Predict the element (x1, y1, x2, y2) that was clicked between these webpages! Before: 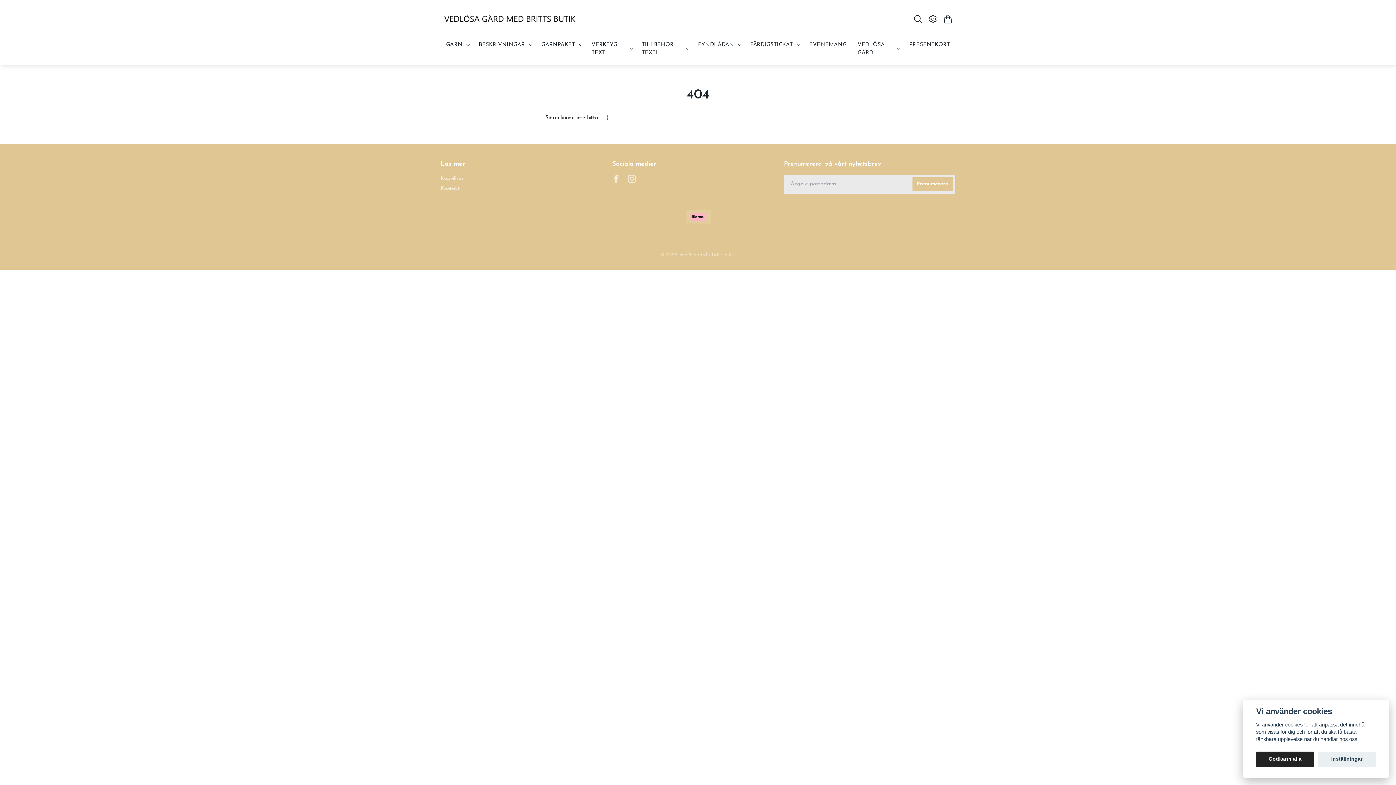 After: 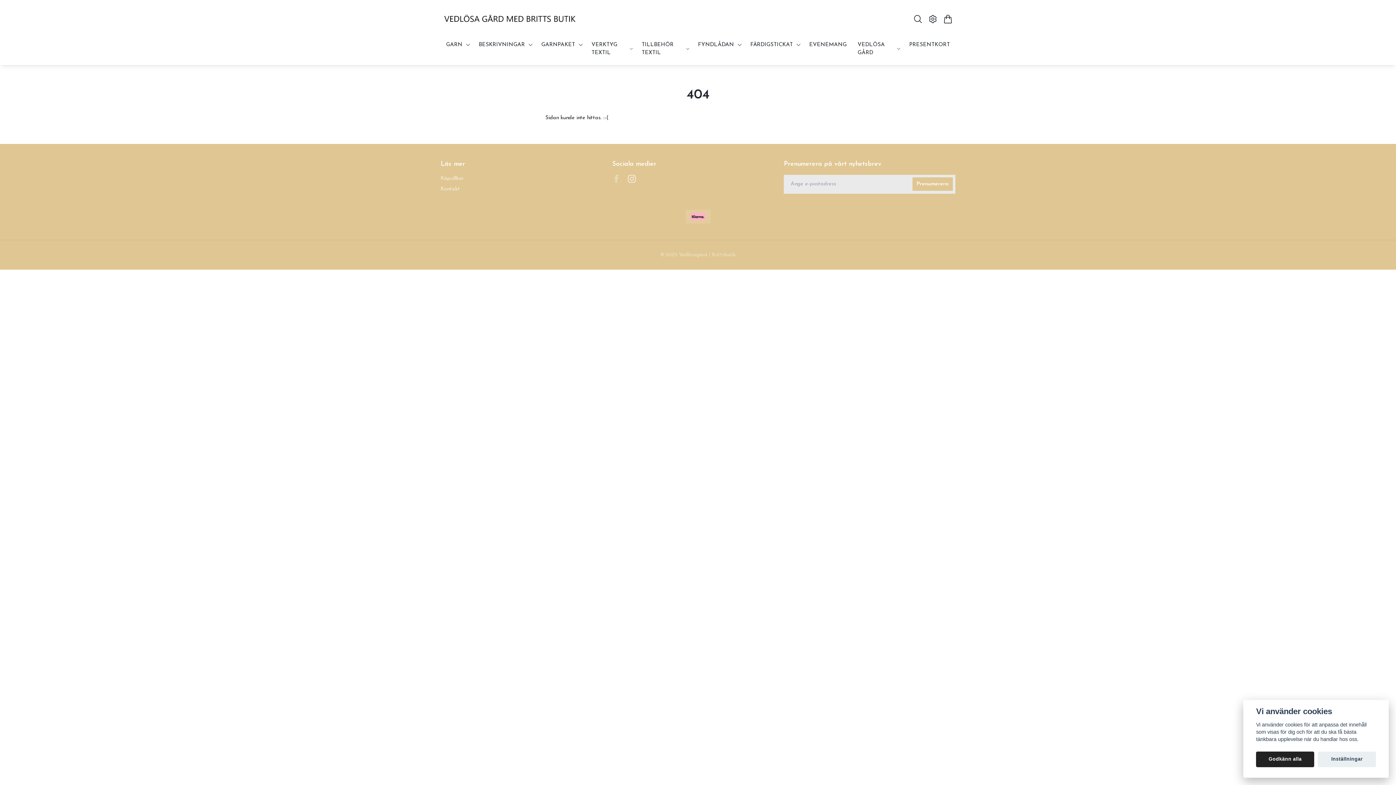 Action: label: Facebook bbox: (612, 174, 620, 183)